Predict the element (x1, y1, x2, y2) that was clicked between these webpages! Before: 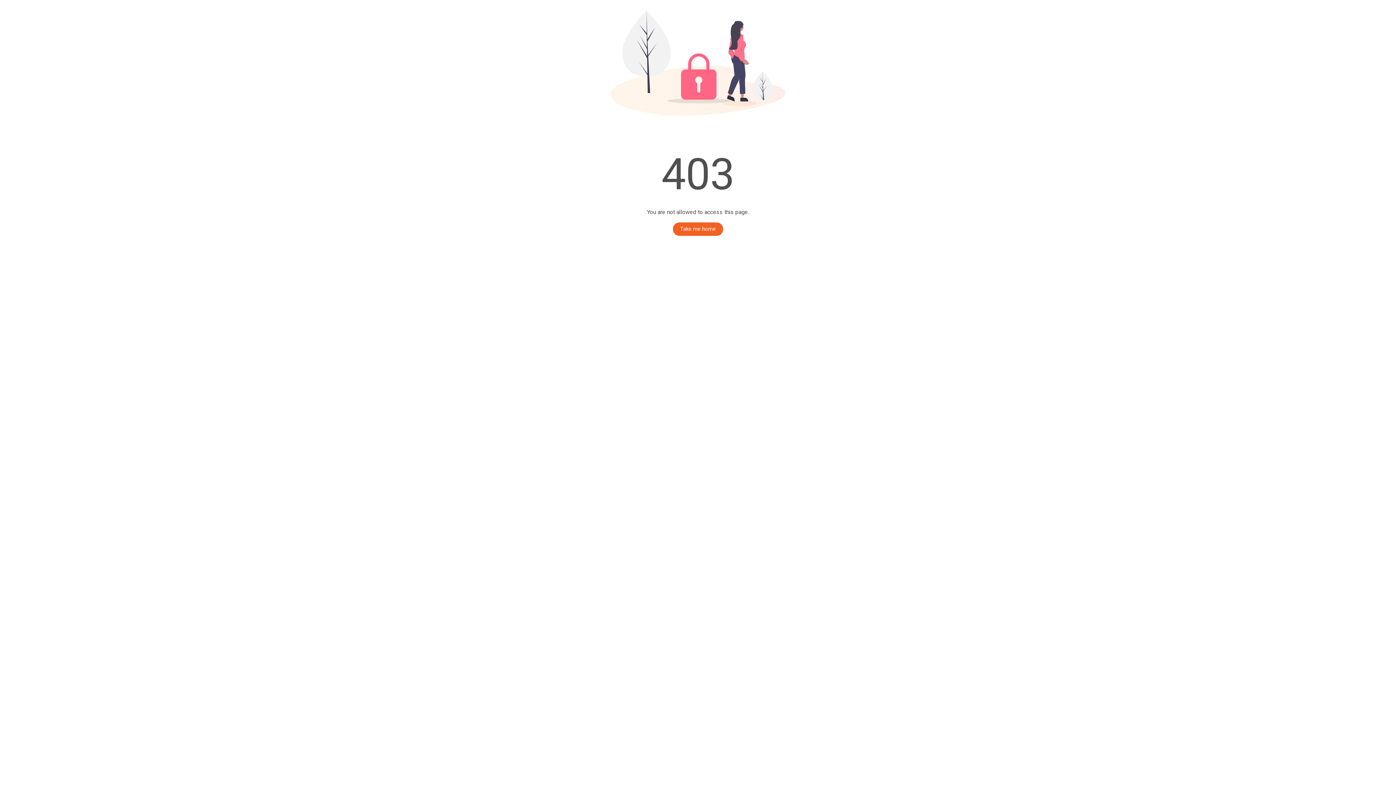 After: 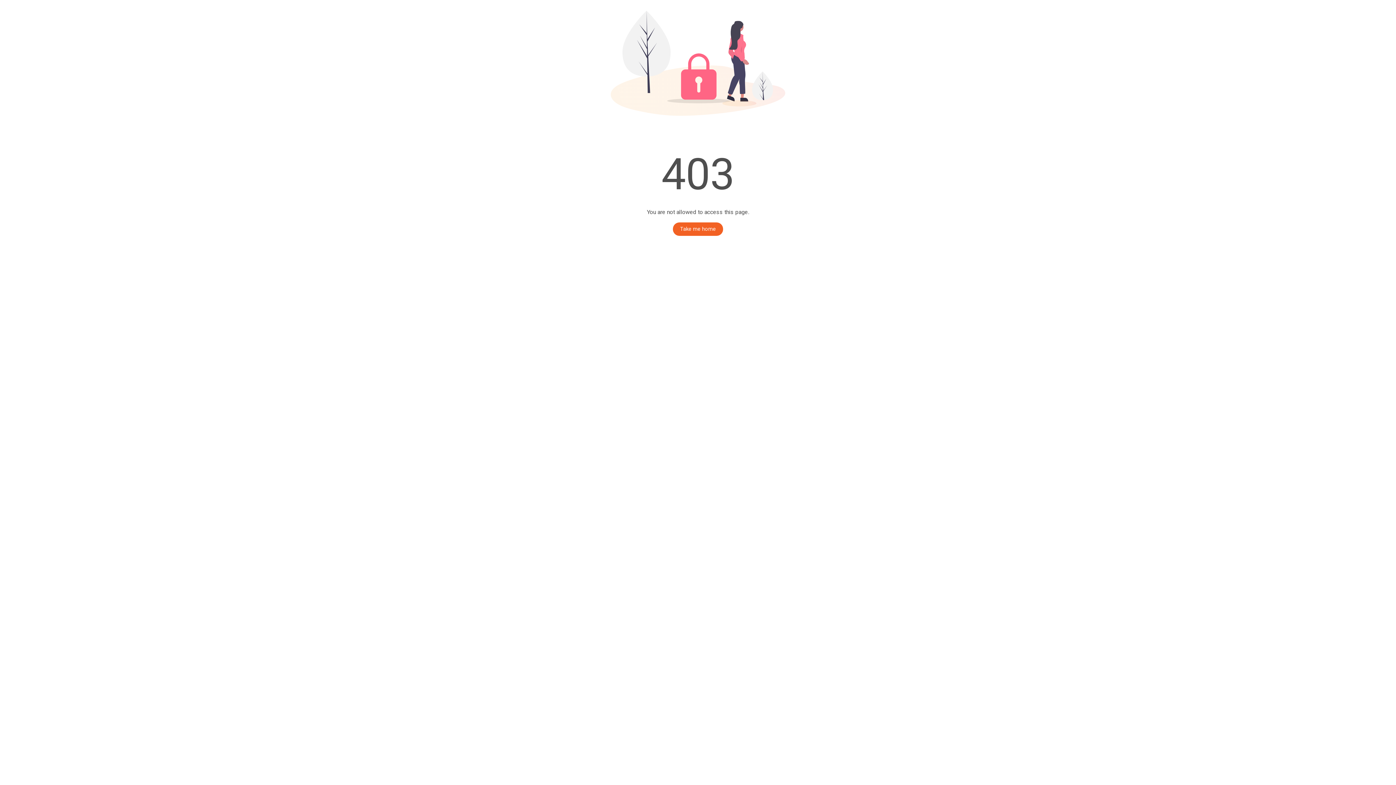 Action: label: Take me home bbox: (673, 222, 723, 236)